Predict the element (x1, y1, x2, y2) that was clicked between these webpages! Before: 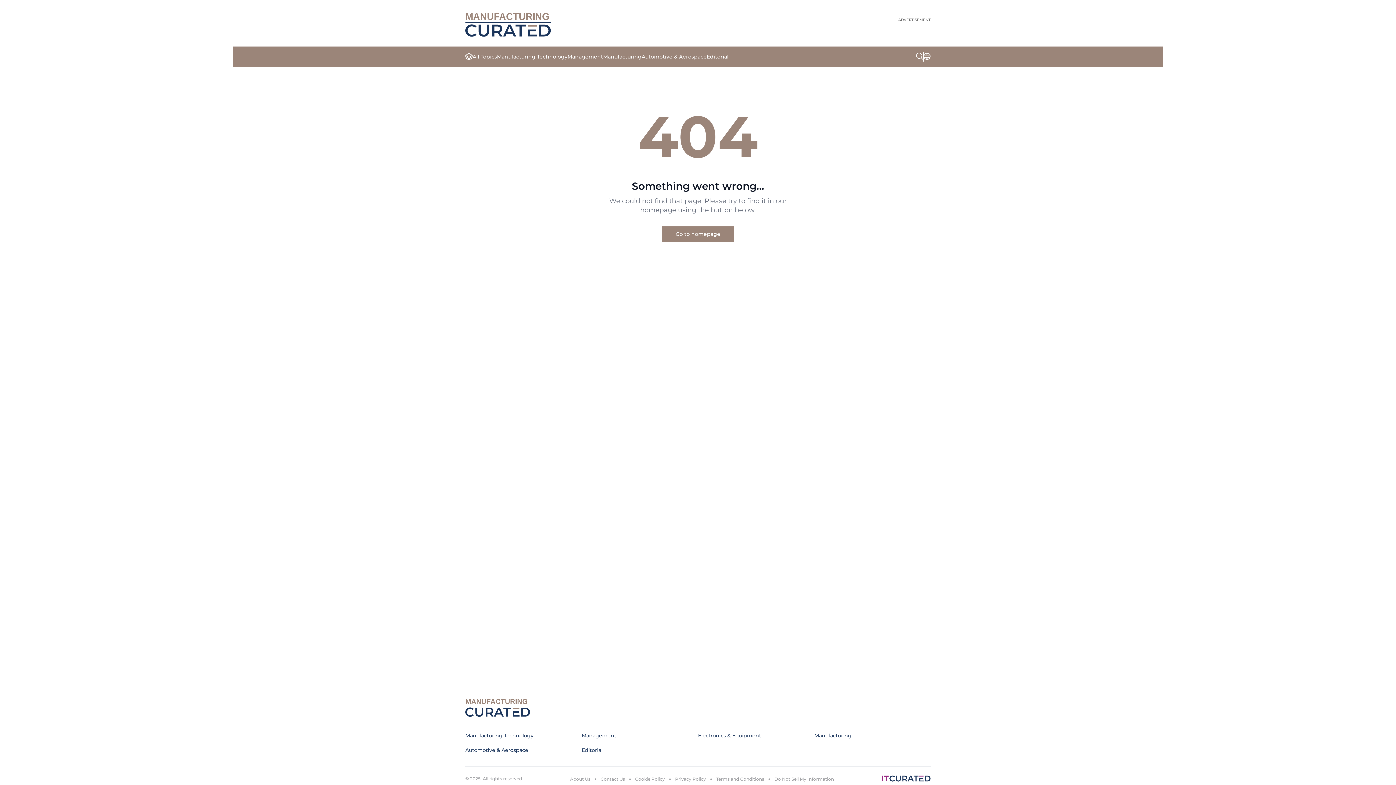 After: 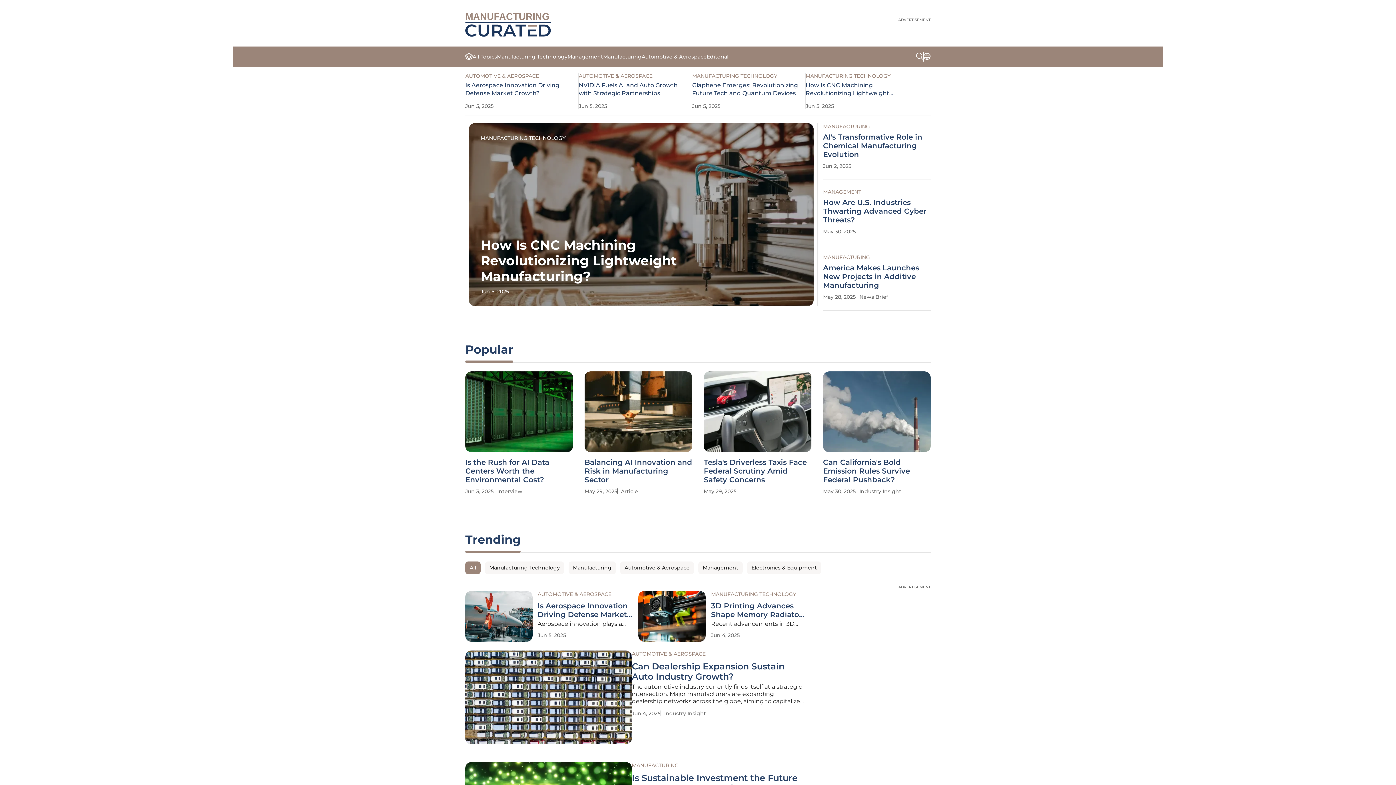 Action: bbox: (662, 226, 734, 242) label: Go to homepage